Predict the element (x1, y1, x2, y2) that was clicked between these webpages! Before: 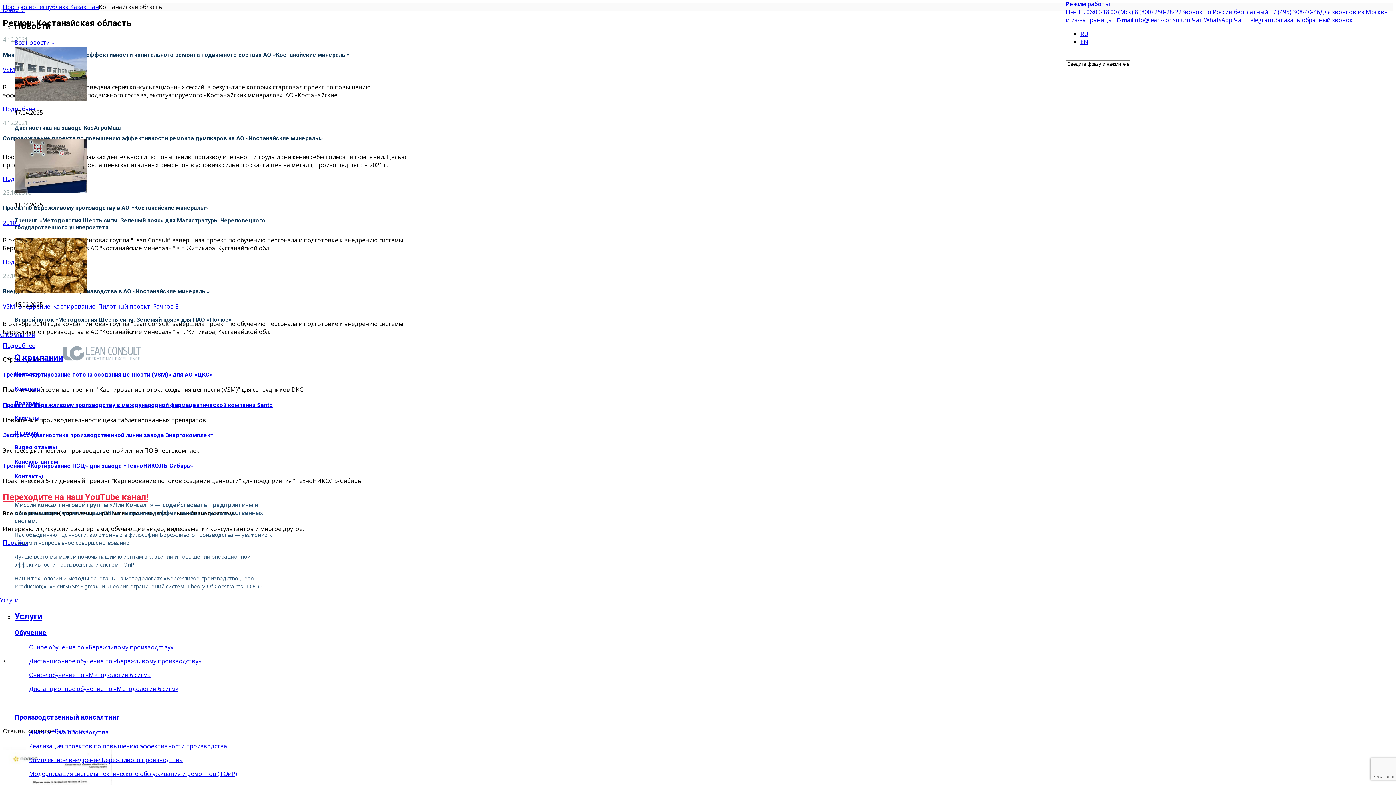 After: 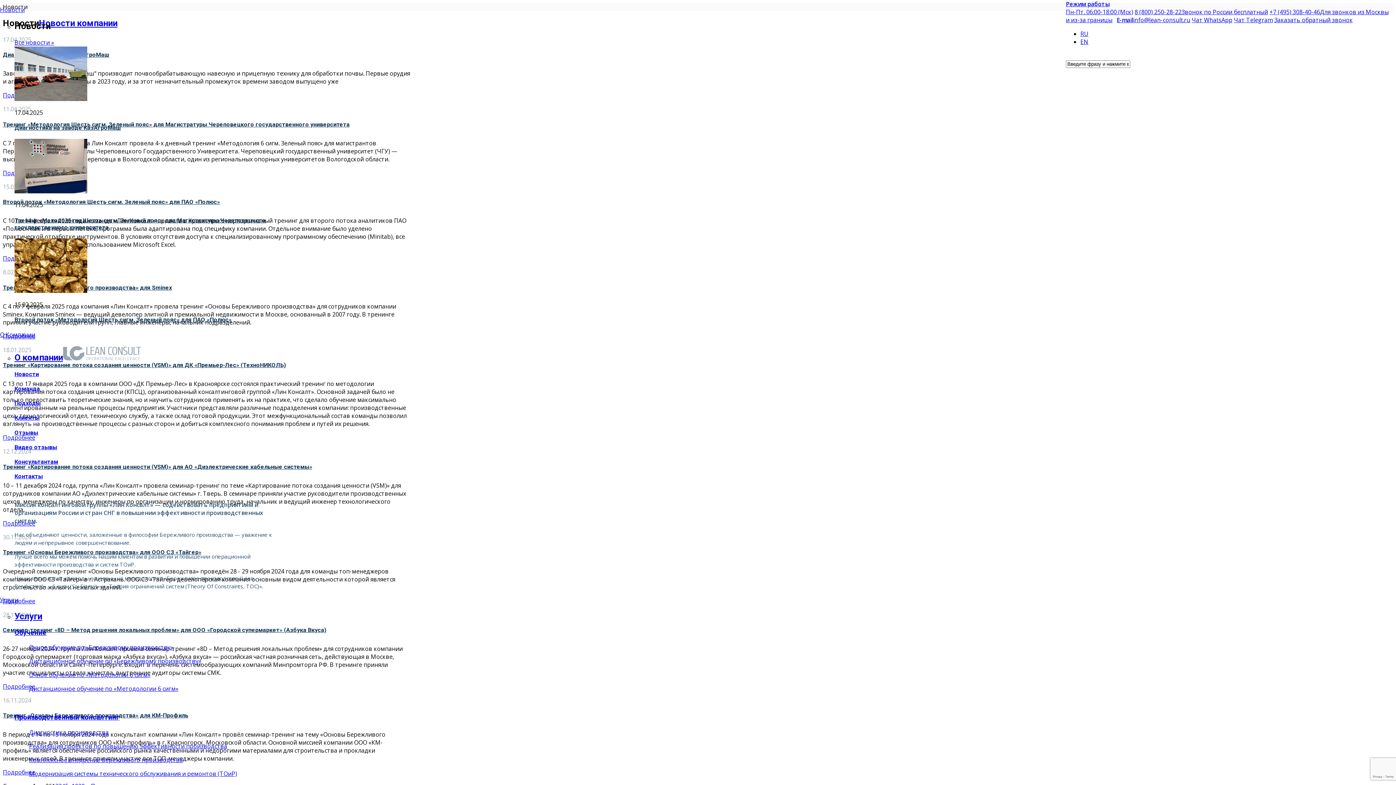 Action: bbox: (14, 370, 38, 377) label: Новости